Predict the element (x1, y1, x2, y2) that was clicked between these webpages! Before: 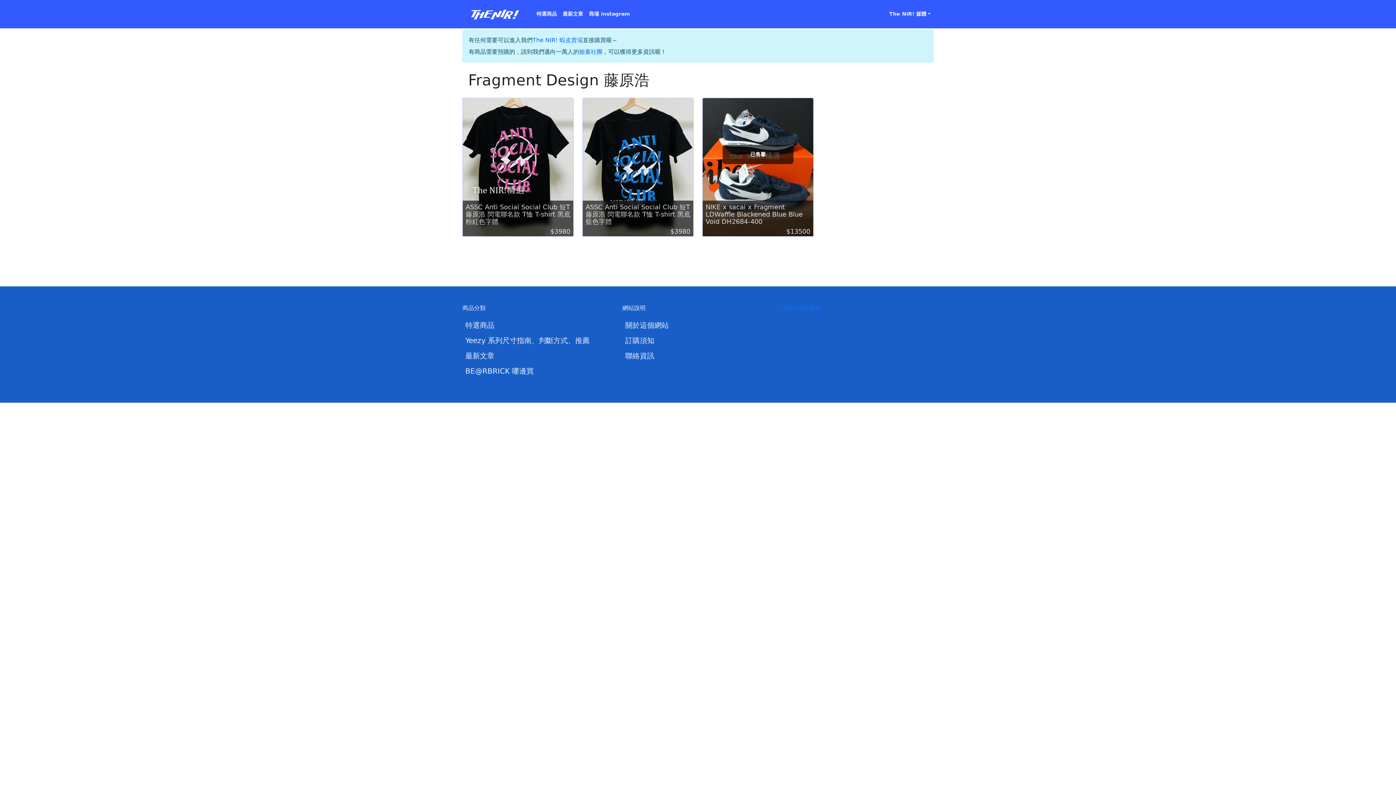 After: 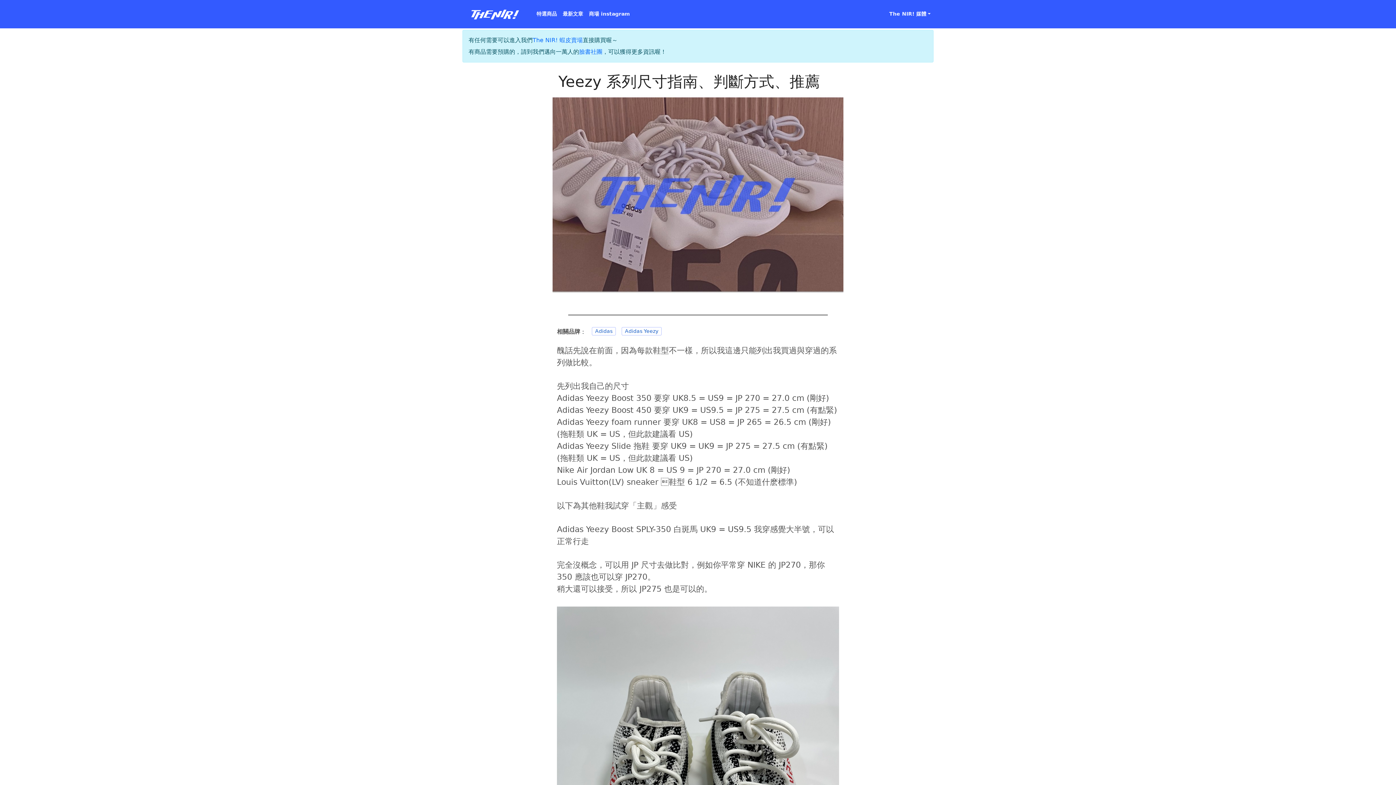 Action: label: Yeezy 系列尺寸指南、判斷方式、推薦 bbox: (465, 336, 589, 344)